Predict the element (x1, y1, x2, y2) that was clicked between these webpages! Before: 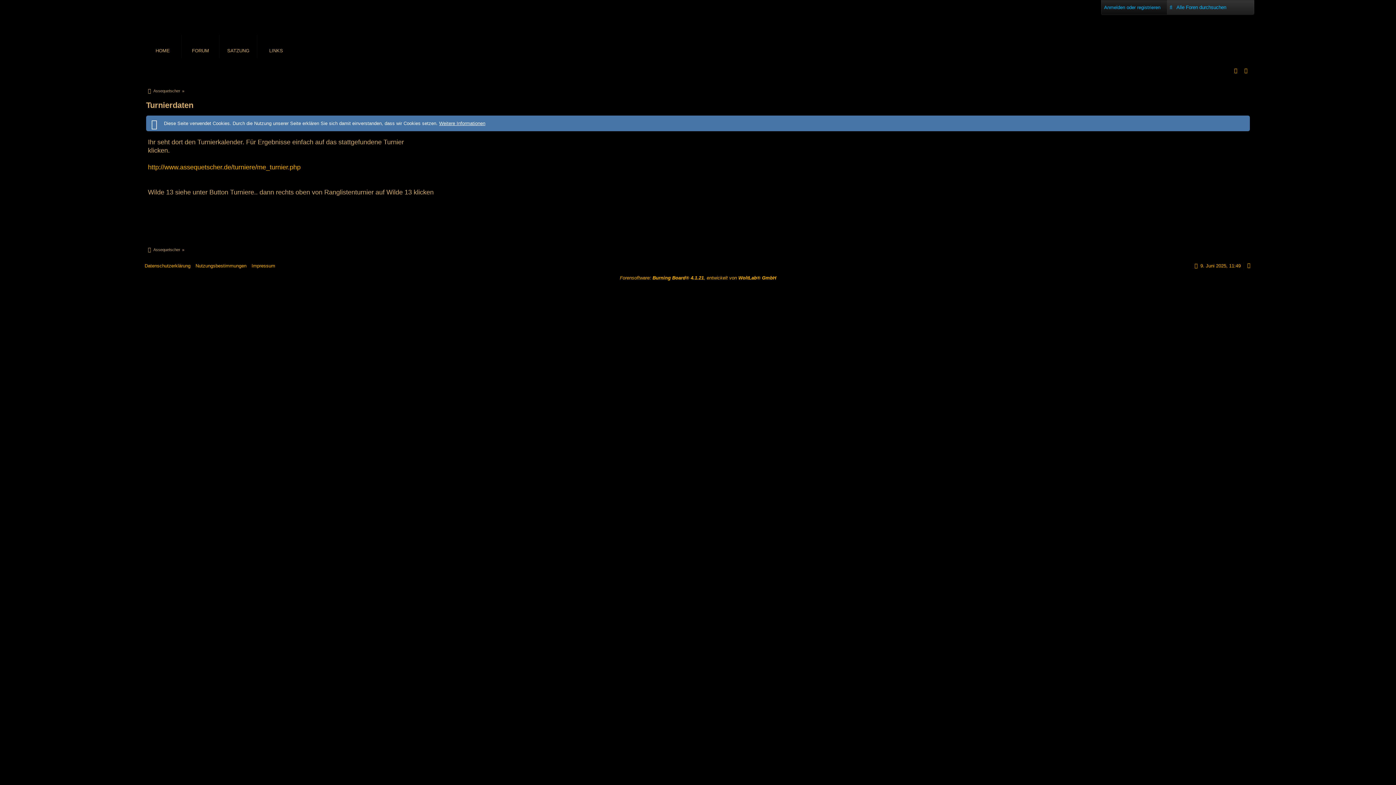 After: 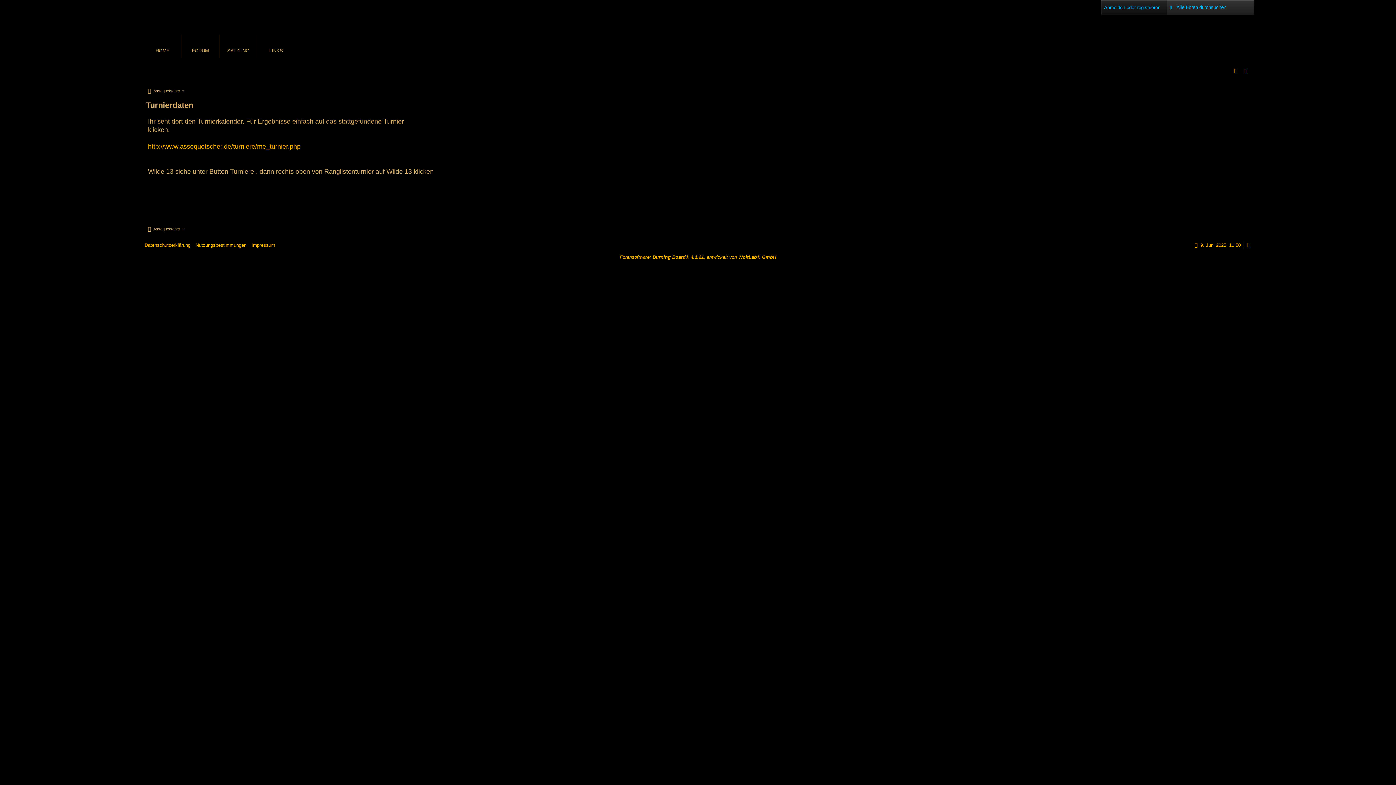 Action: bbox: (1245, 261, 1253, 270)